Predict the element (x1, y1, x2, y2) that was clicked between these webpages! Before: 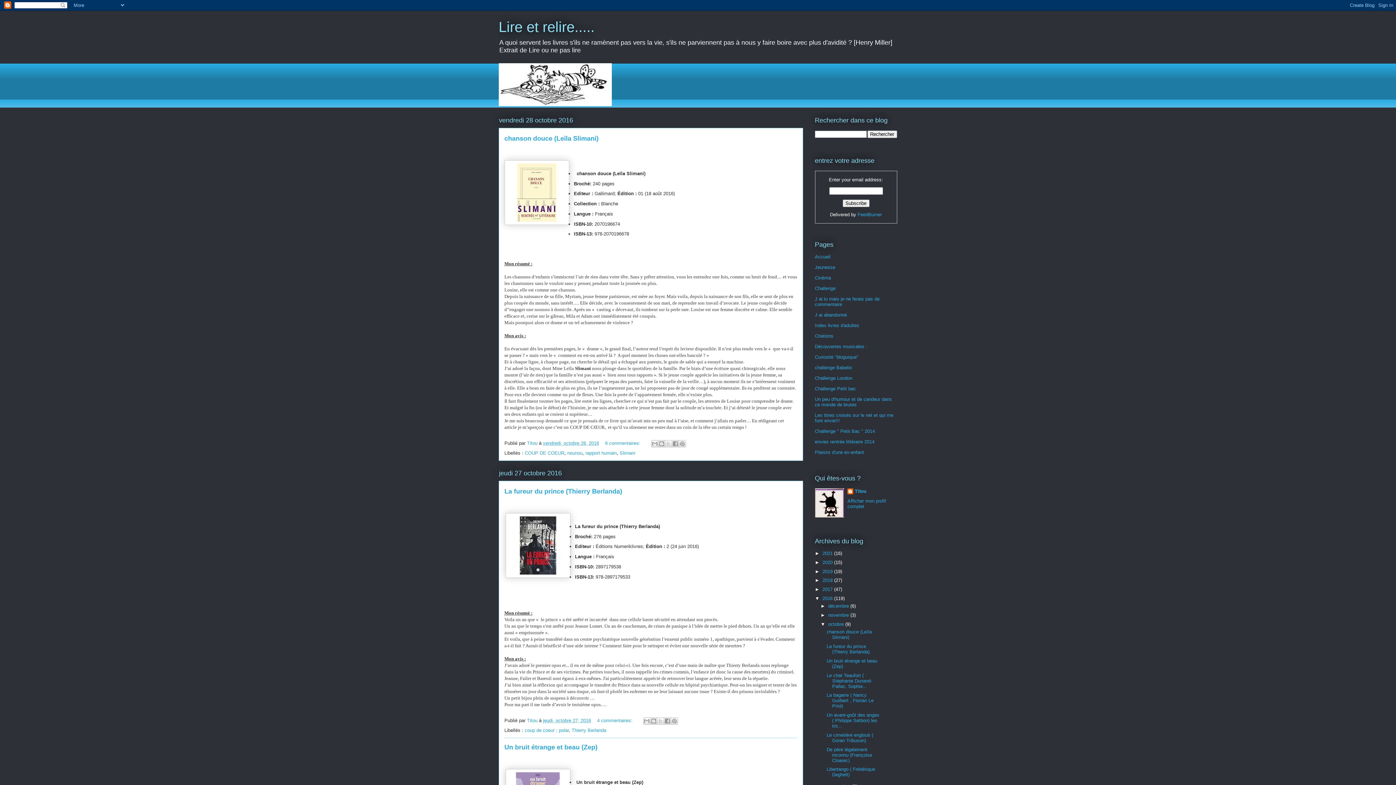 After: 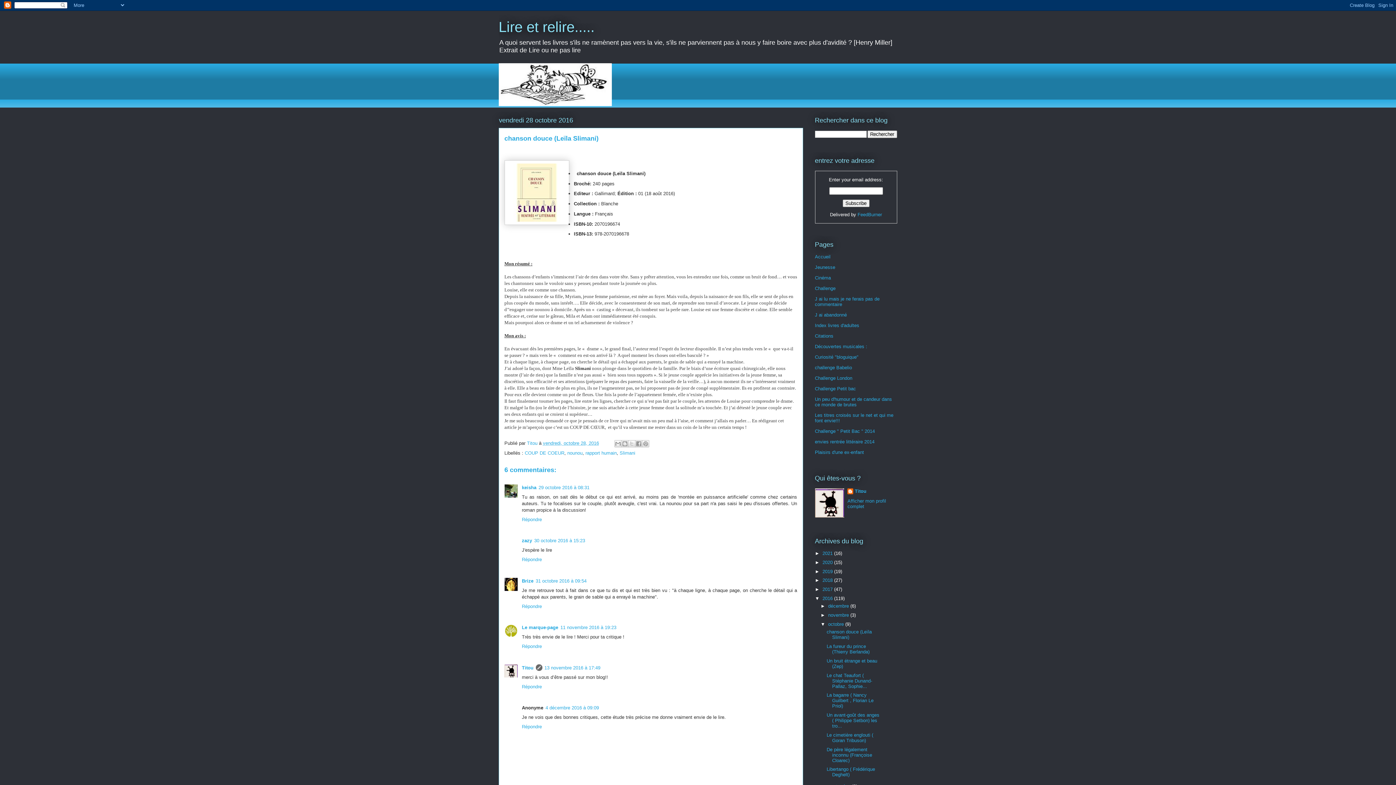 Action: label: chanson douce (Leïla Slimani) bbox: (504, 134, 598, 142)